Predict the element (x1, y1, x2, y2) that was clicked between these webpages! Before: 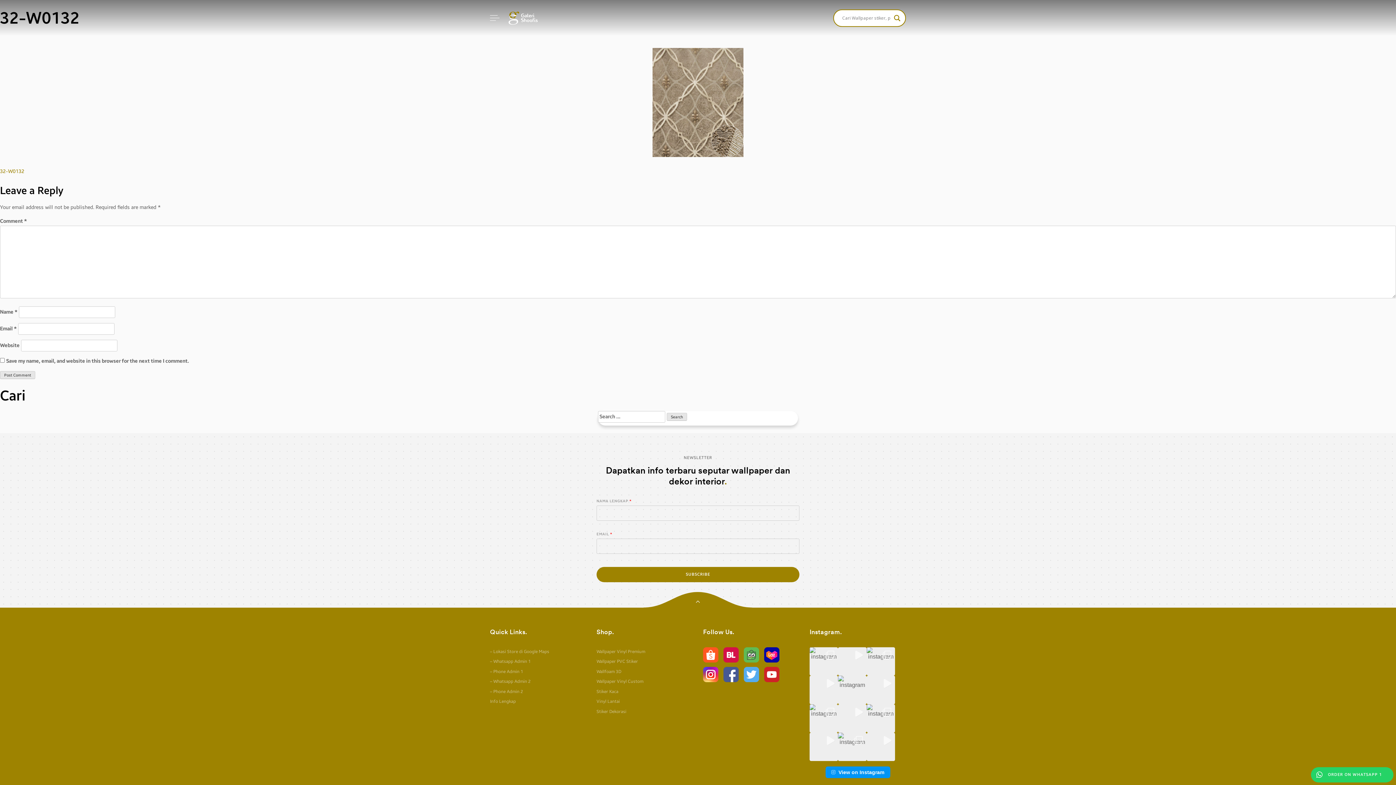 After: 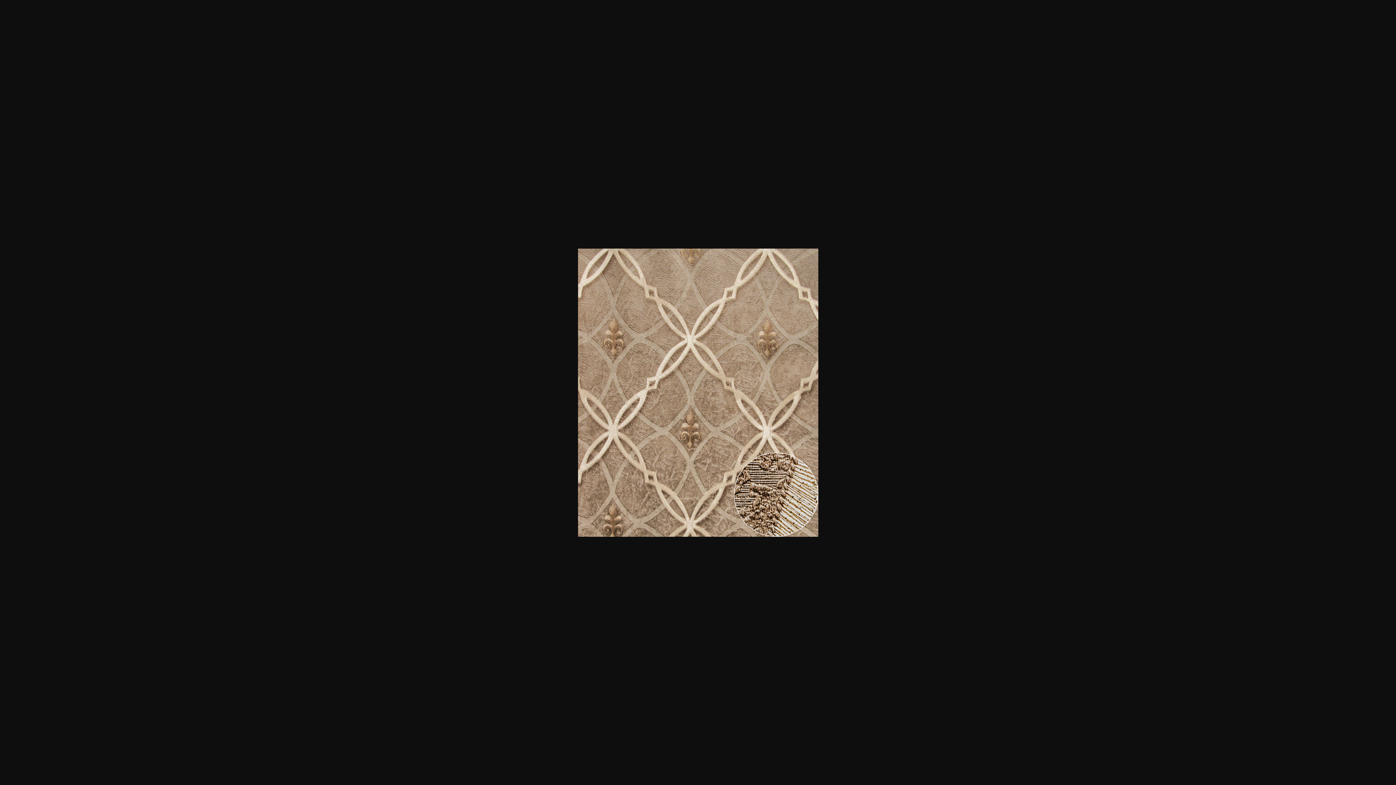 Action: bbox: (0, 48, 1396, 157)